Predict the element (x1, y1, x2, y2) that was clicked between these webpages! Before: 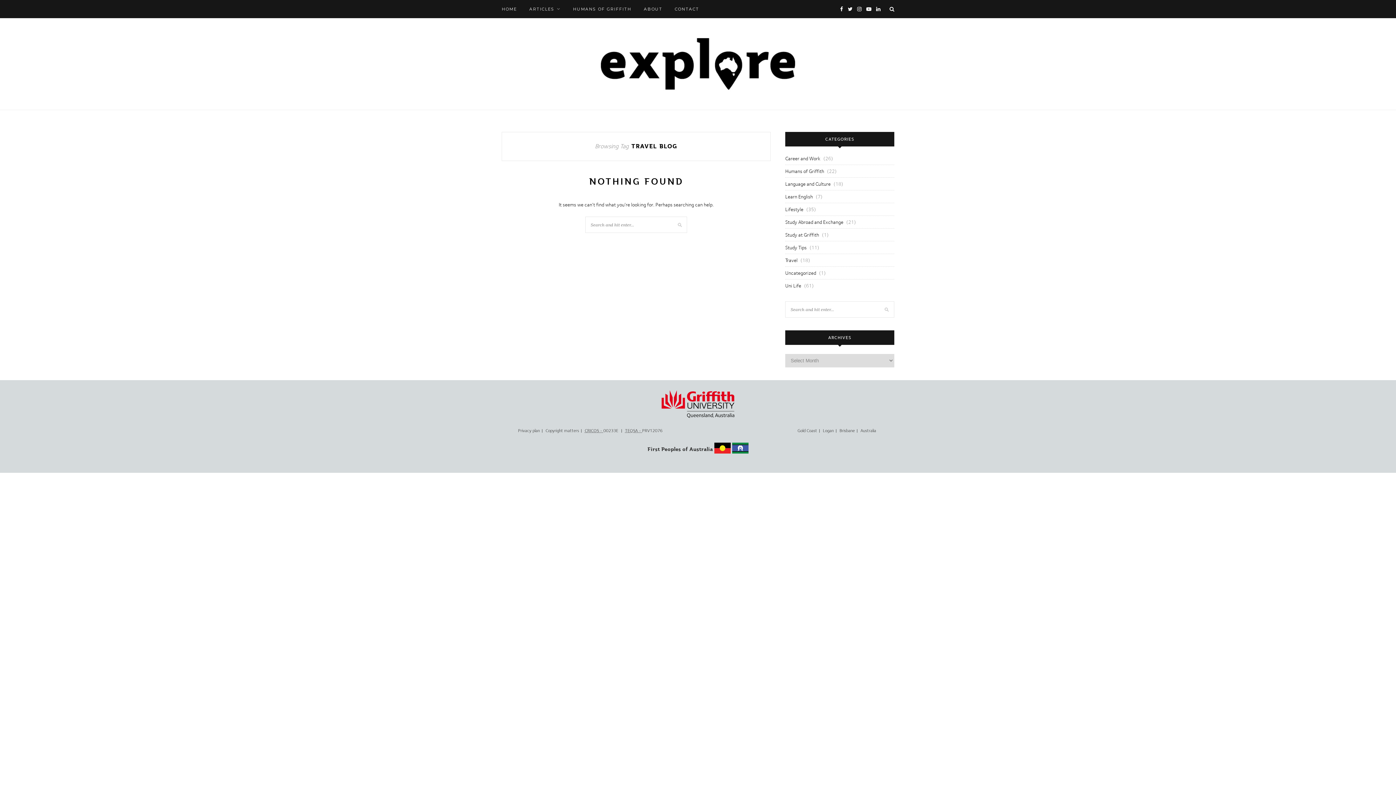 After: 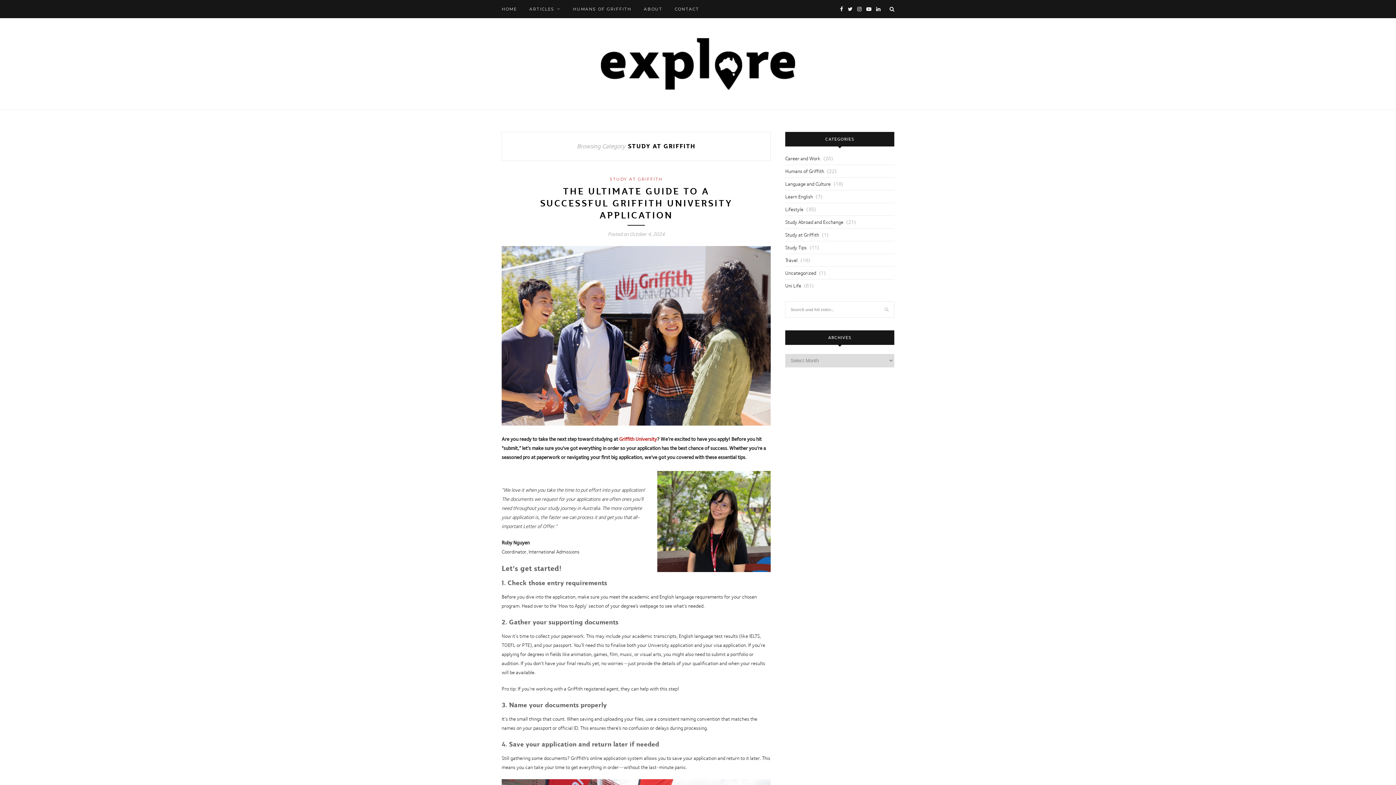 Action: label: Study at Griffith bbox: (785, 232, 819, 237)